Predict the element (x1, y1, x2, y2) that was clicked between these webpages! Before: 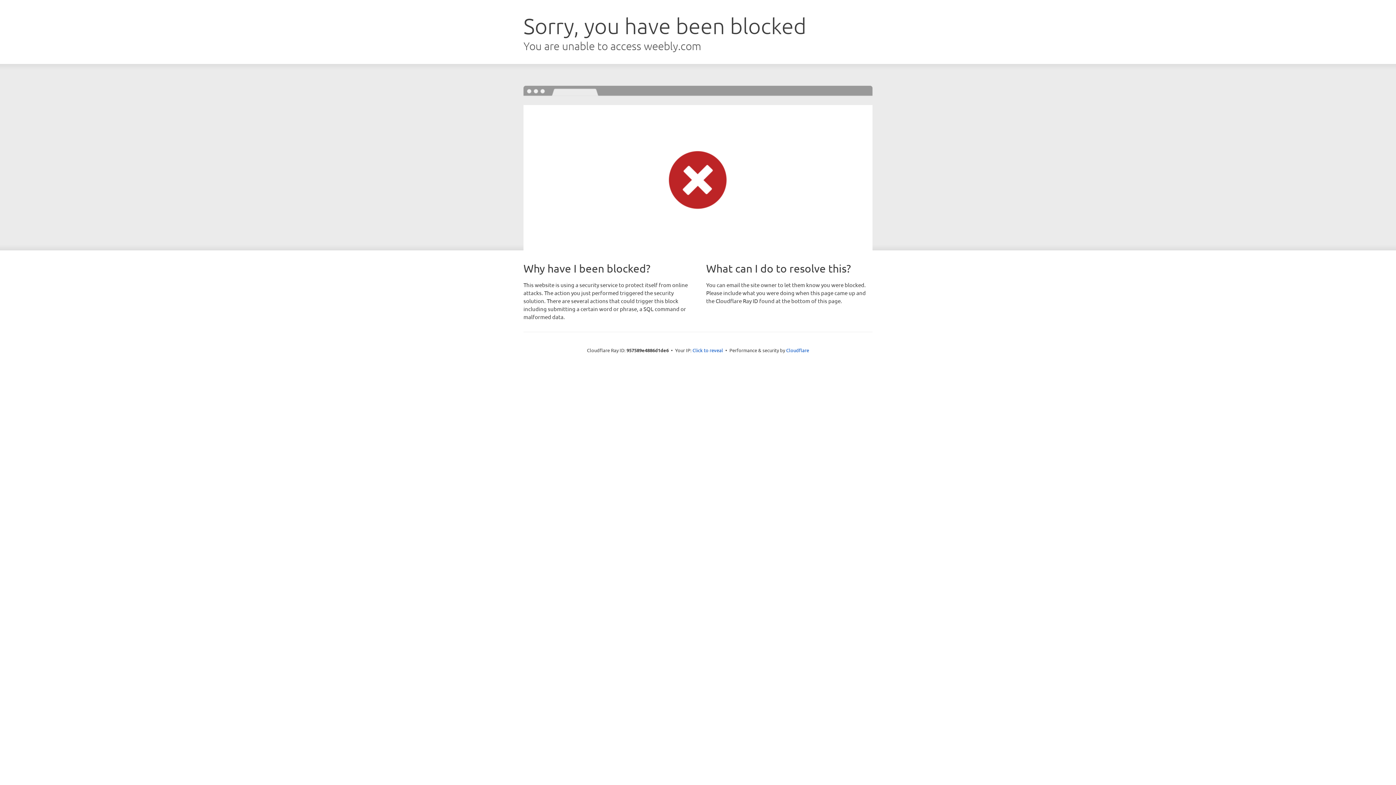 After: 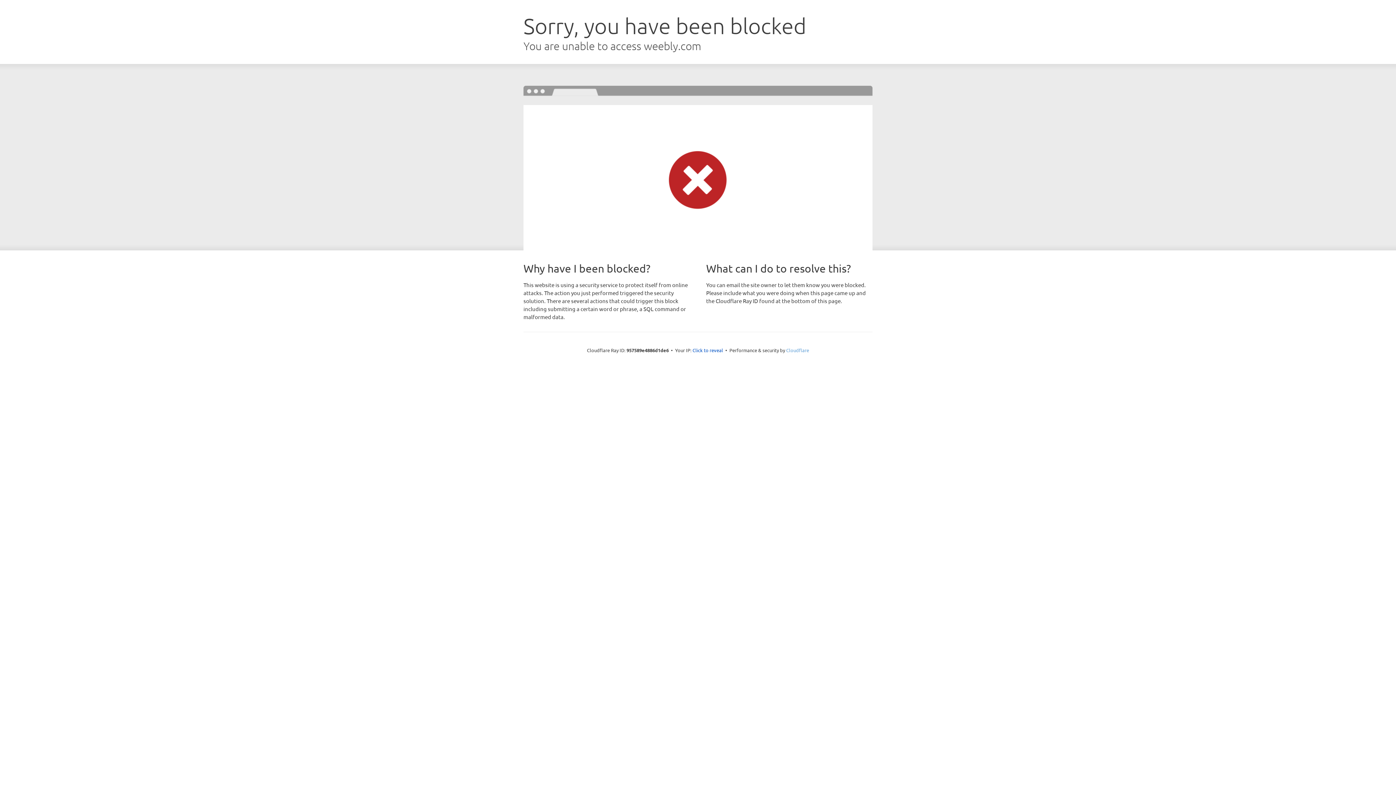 Action: bbox: (786, 347, 809, 353) label: Cloudflare